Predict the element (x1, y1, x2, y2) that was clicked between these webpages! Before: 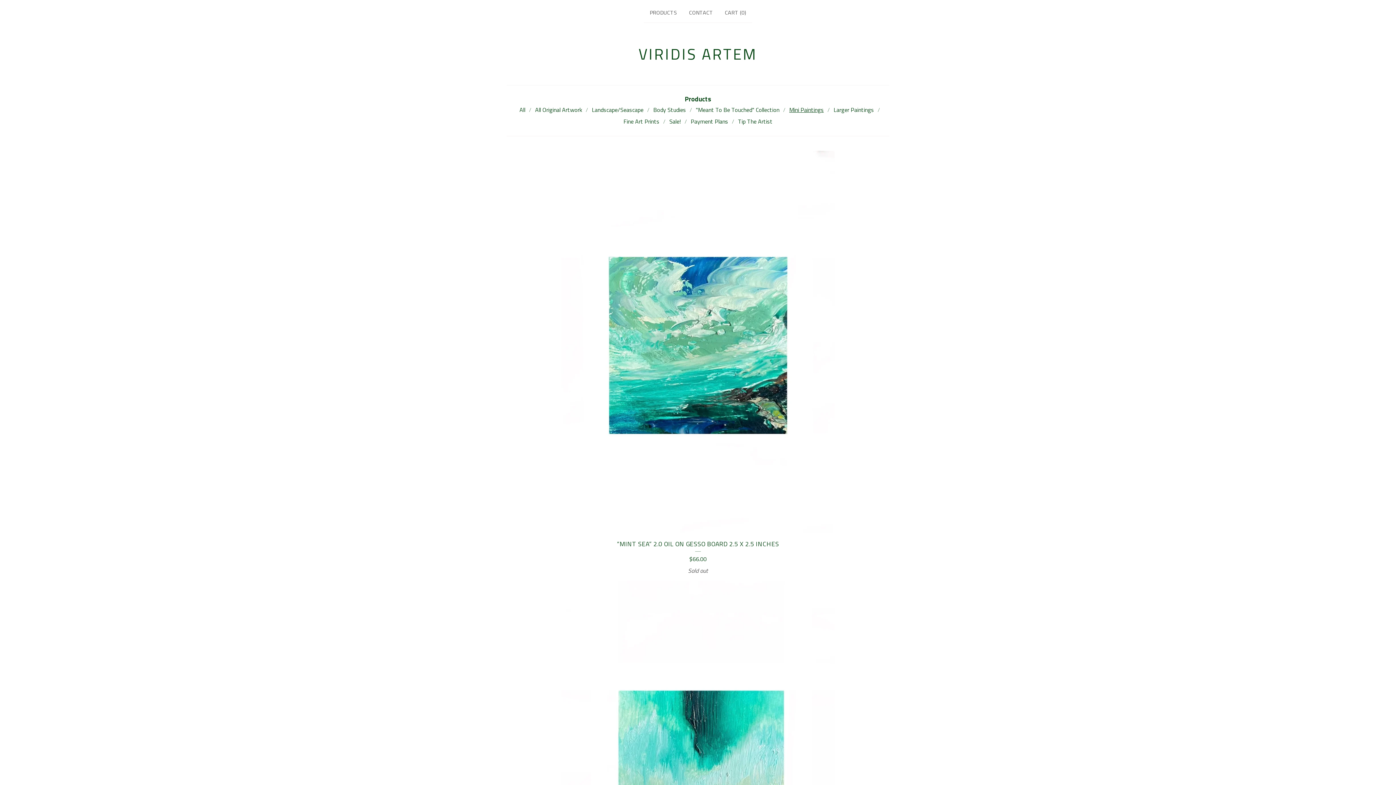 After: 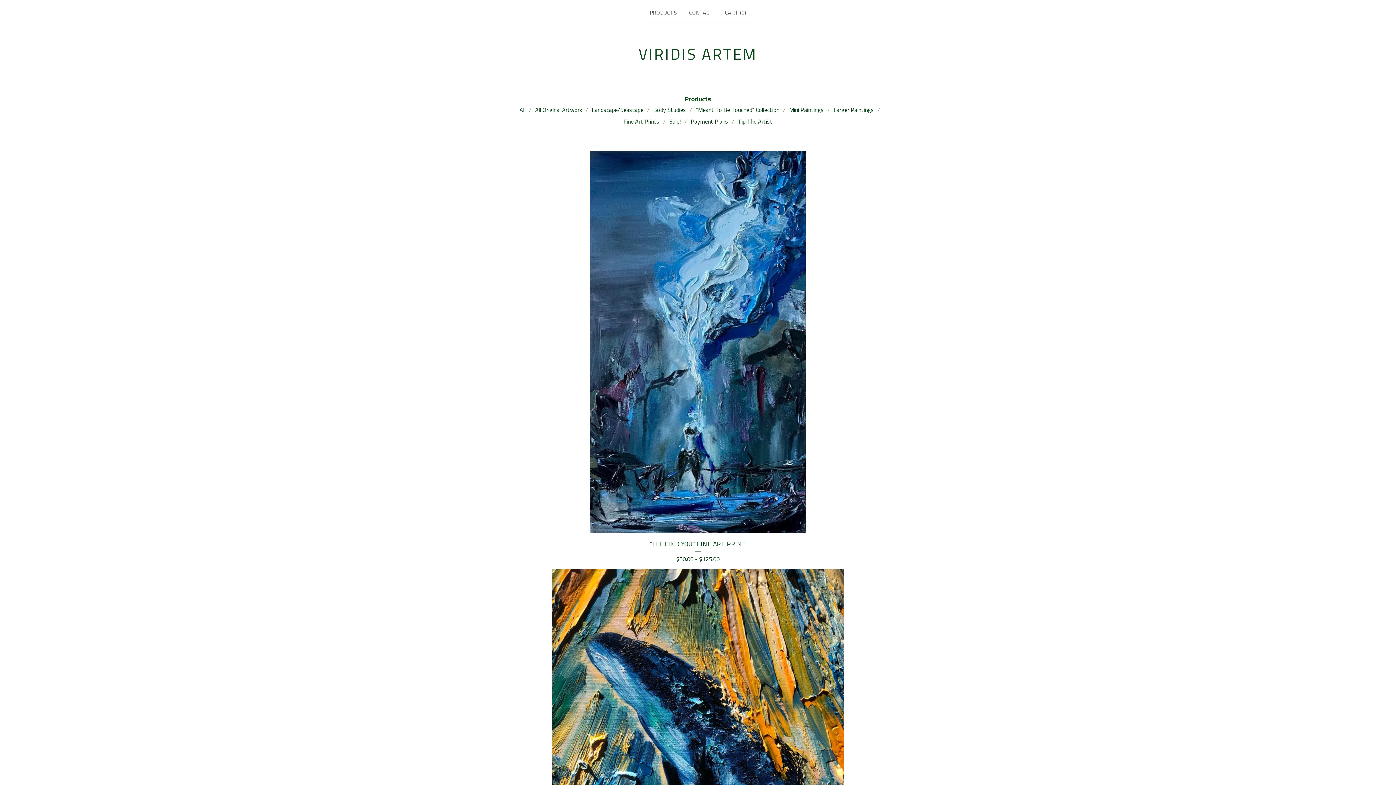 Action: bbox: (620, 115, 663, 127) label: Fine Art Prints